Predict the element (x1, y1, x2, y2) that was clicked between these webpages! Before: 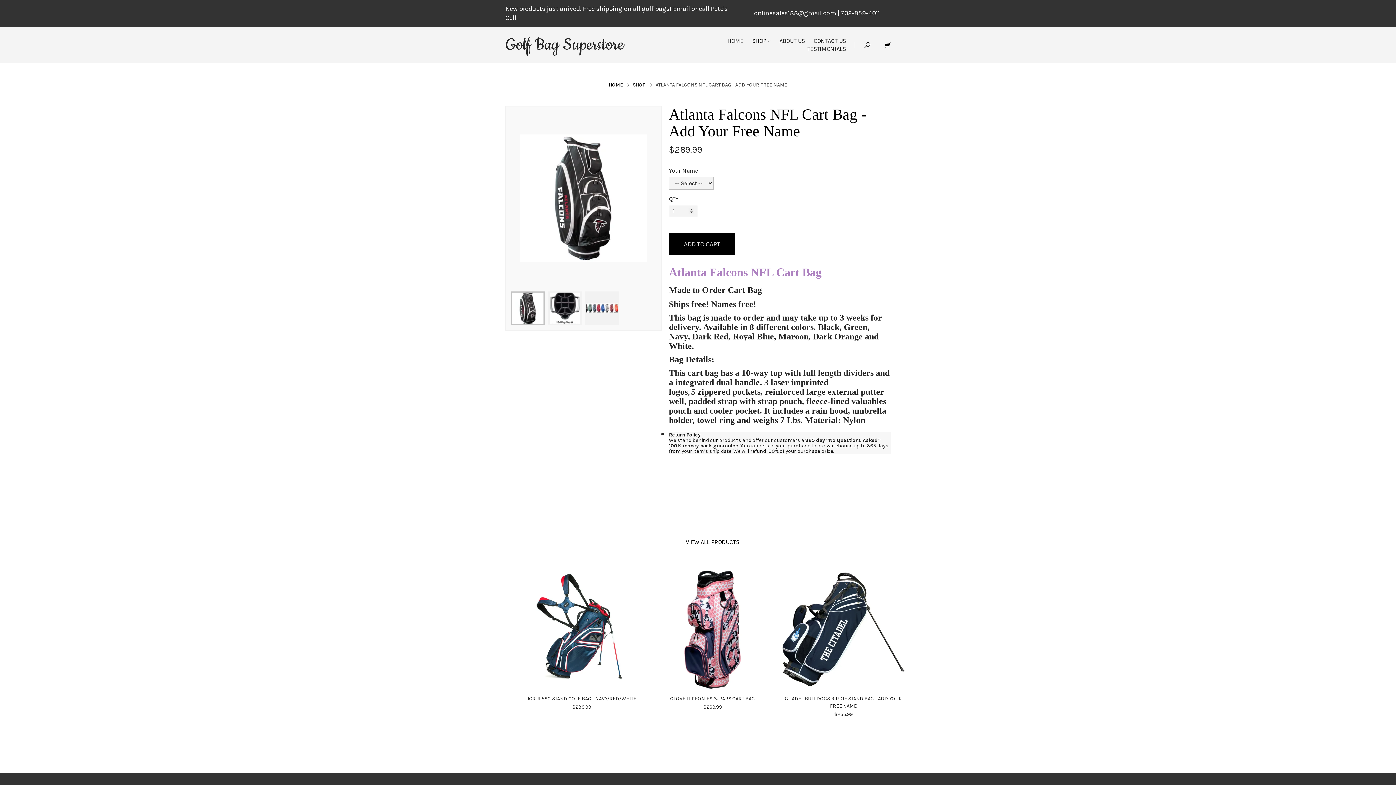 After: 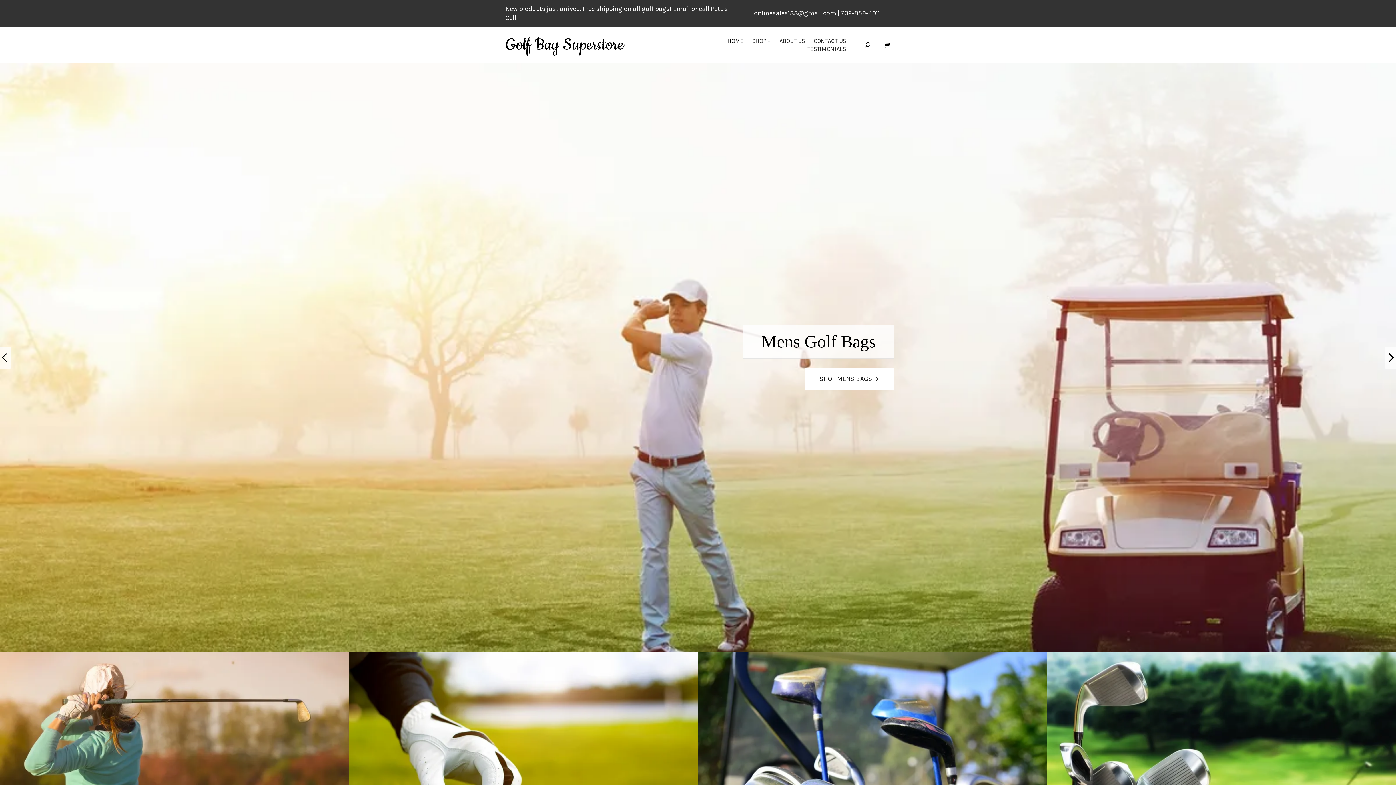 Action: label: HOME bbox: (724, 37, 747, 44)